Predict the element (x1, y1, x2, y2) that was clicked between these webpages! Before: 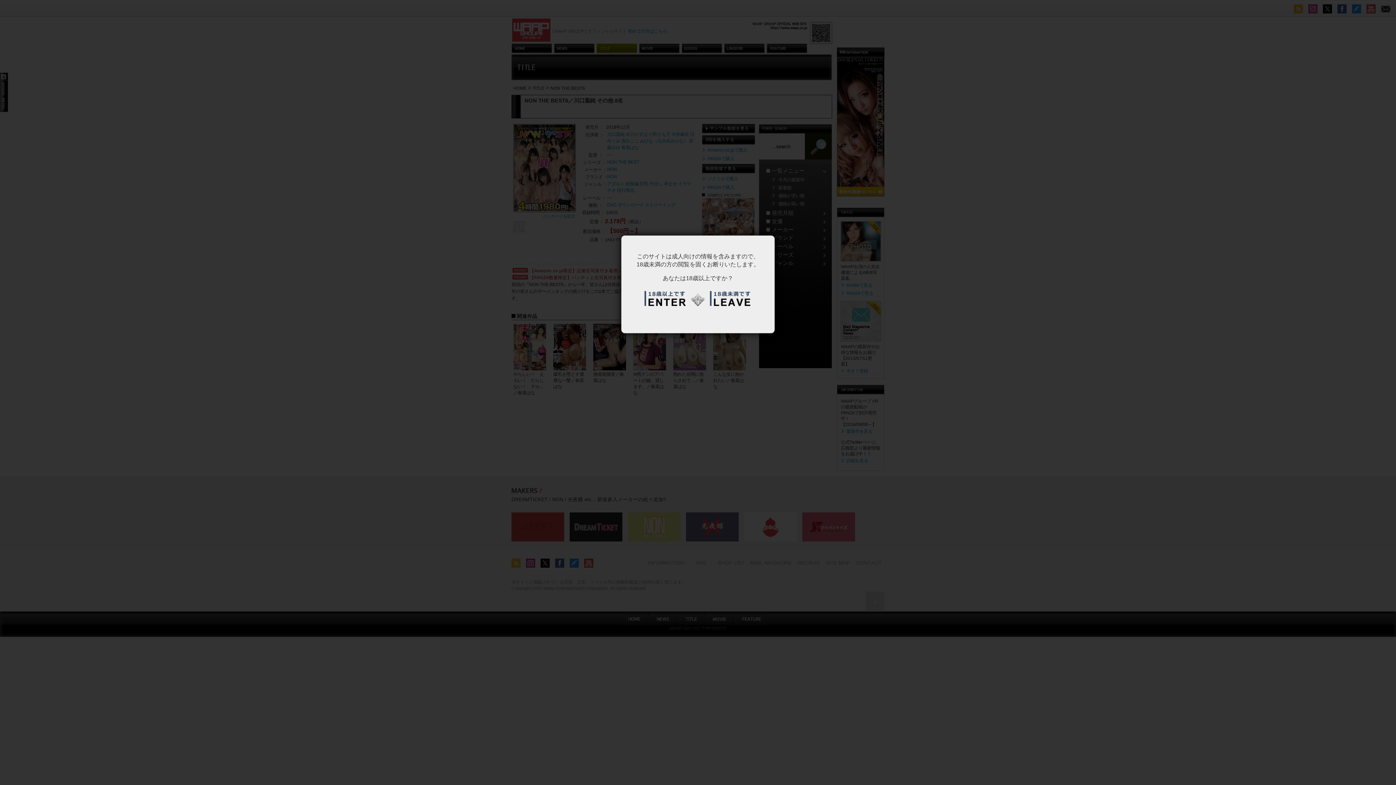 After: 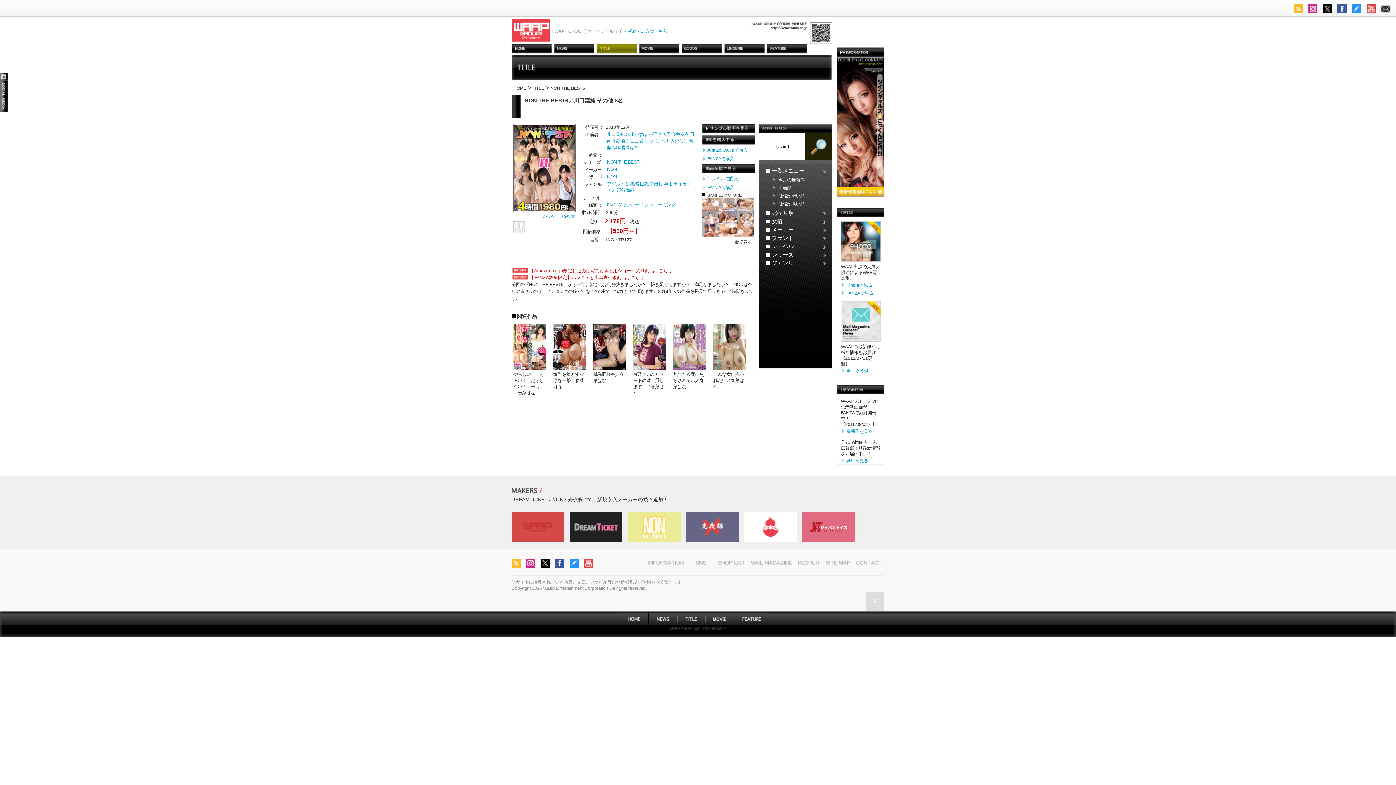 Action: bbox: (641, 305, 707, 310)